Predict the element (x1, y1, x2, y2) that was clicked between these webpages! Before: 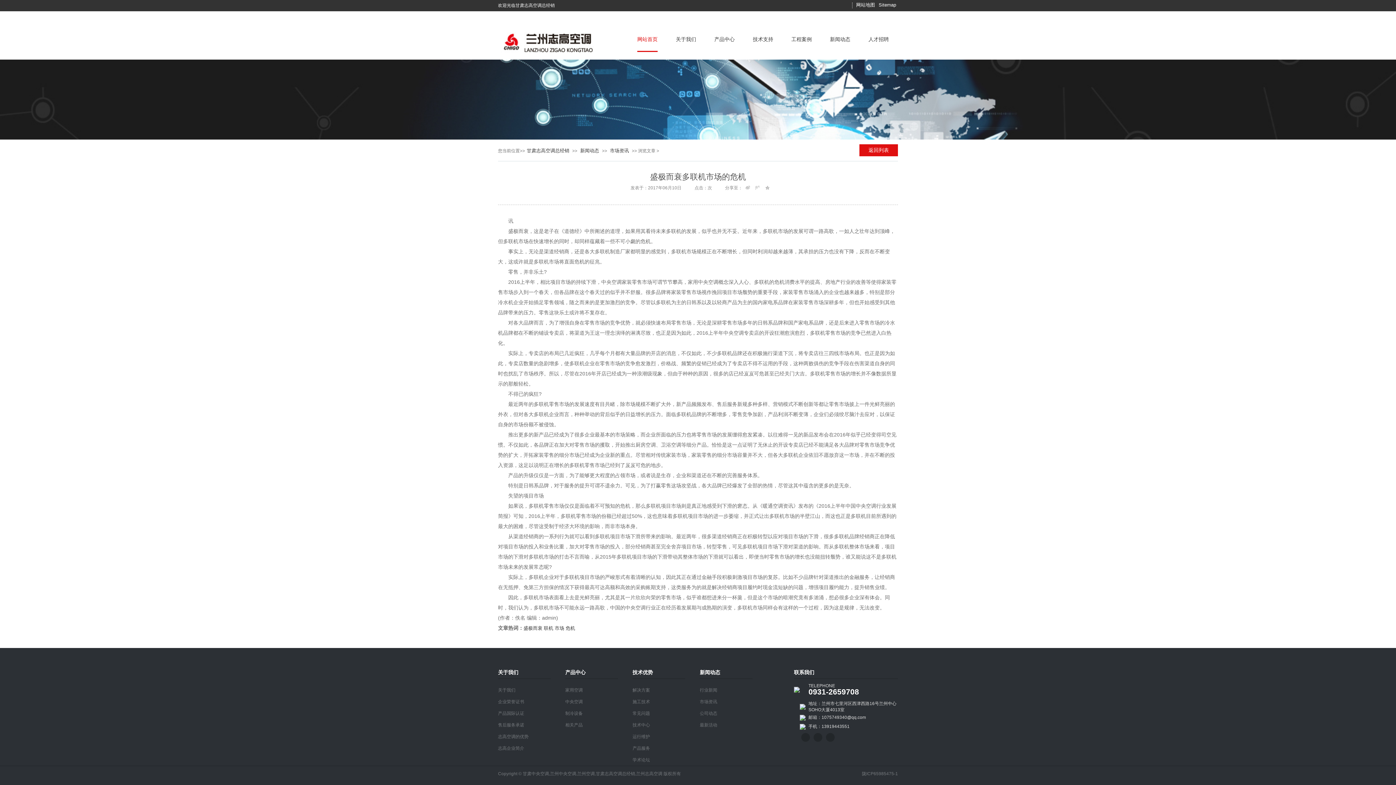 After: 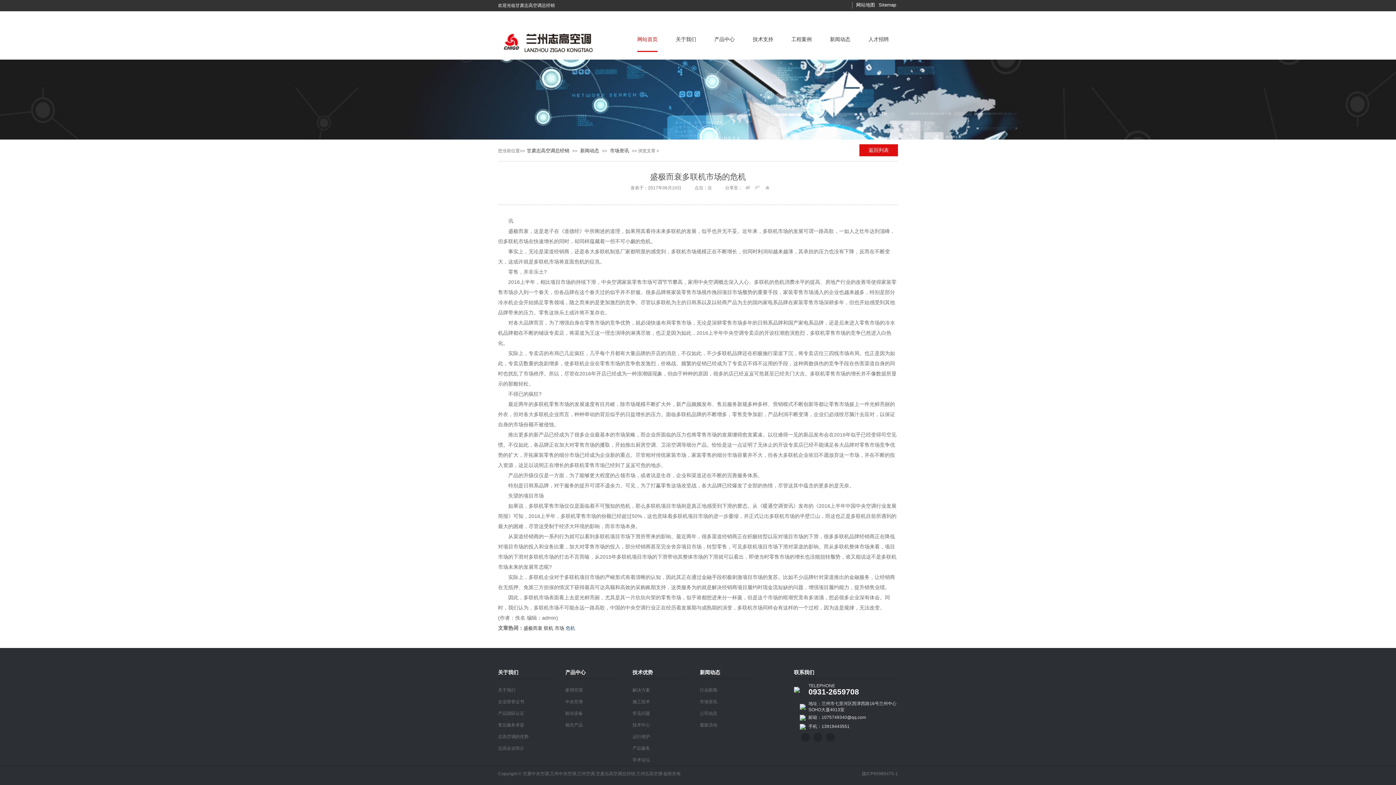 Action: label: 危机 bbox: (565, 625, 575, 631)